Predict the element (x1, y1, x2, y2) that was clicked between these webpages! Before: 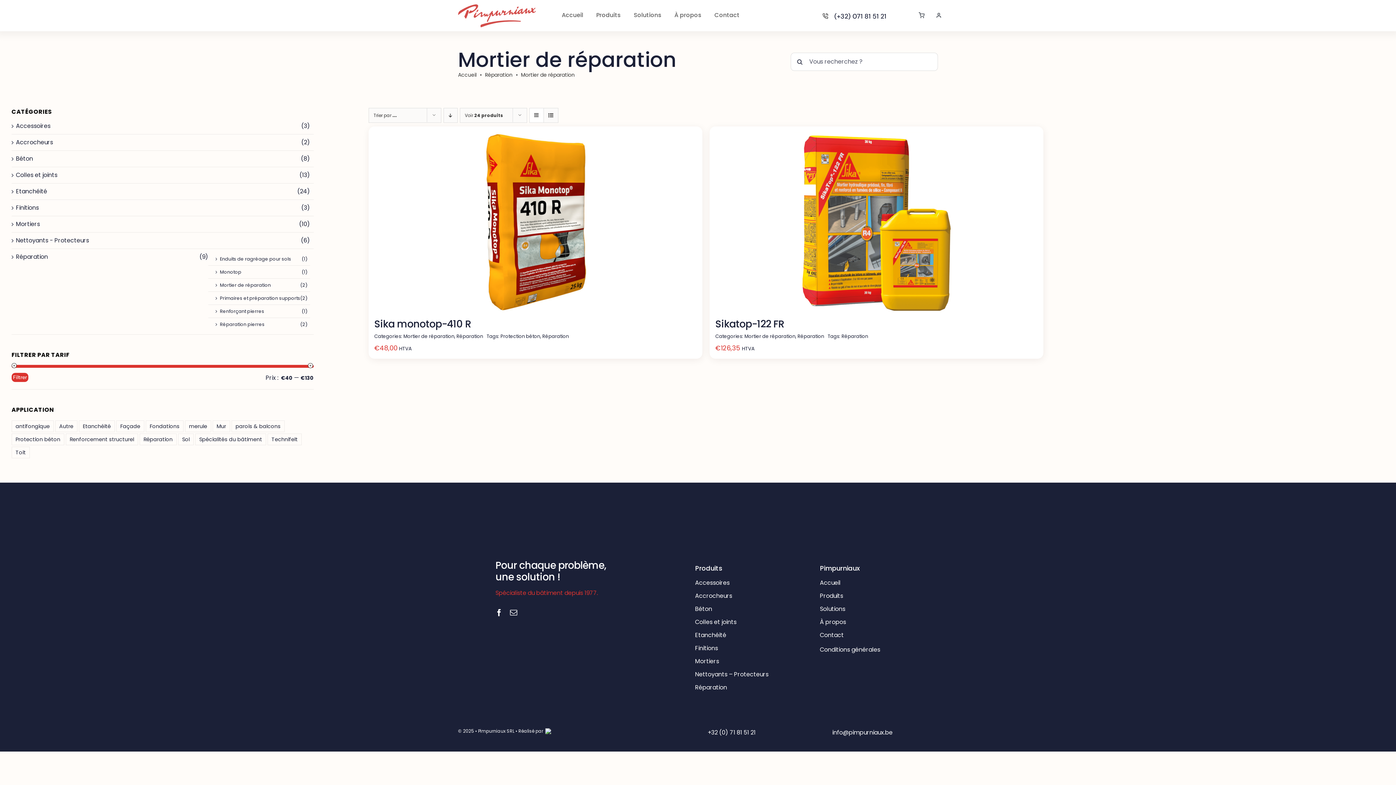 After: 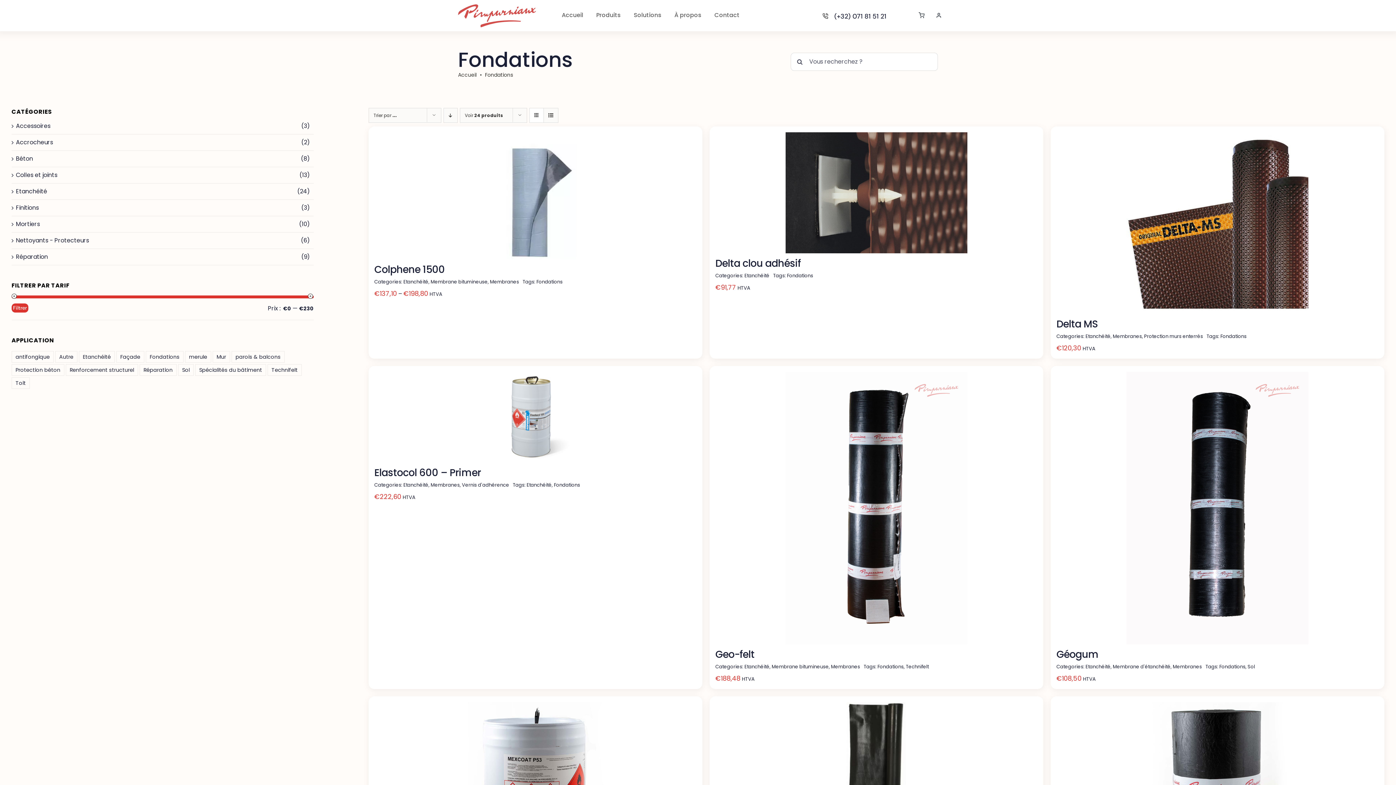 Action: label: Fondations () bbox: (145, 420, 183, 432)